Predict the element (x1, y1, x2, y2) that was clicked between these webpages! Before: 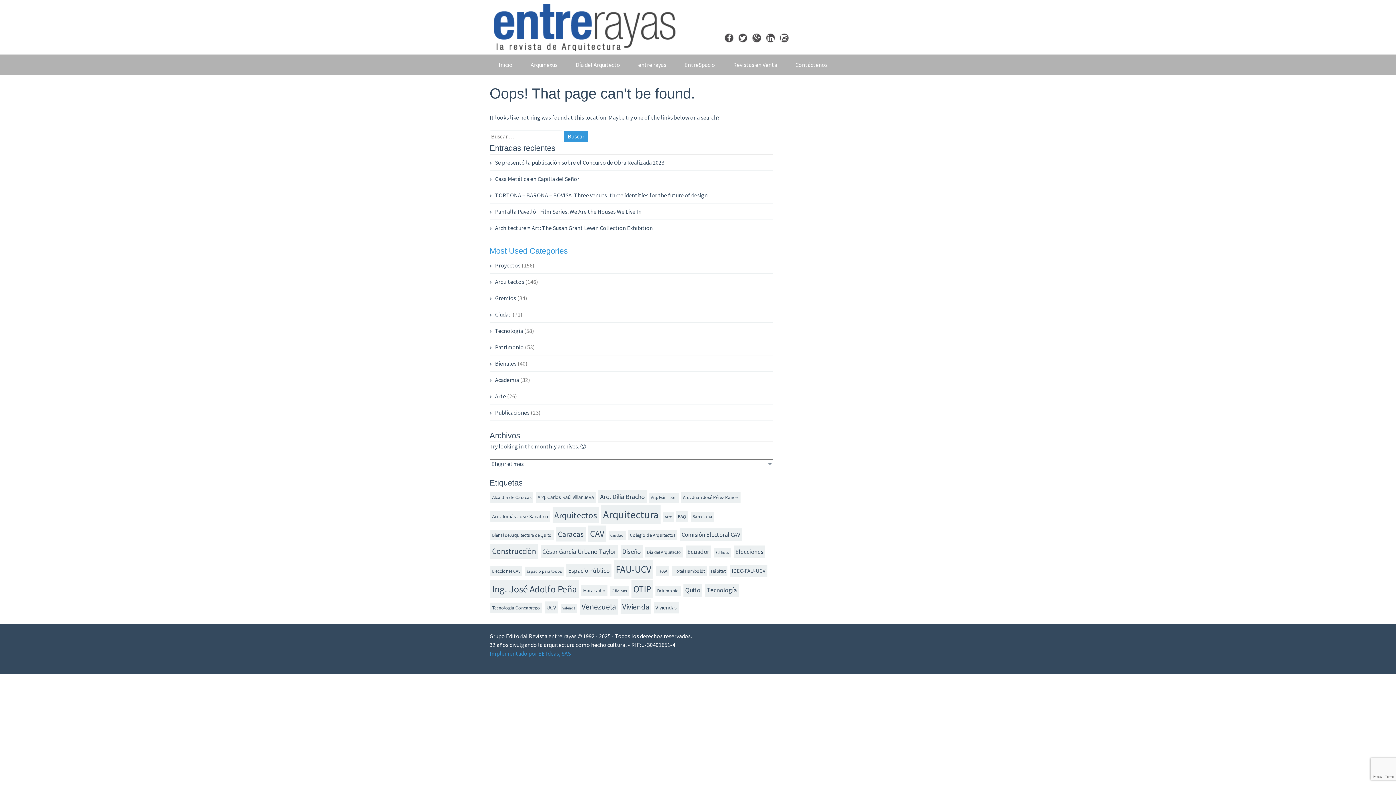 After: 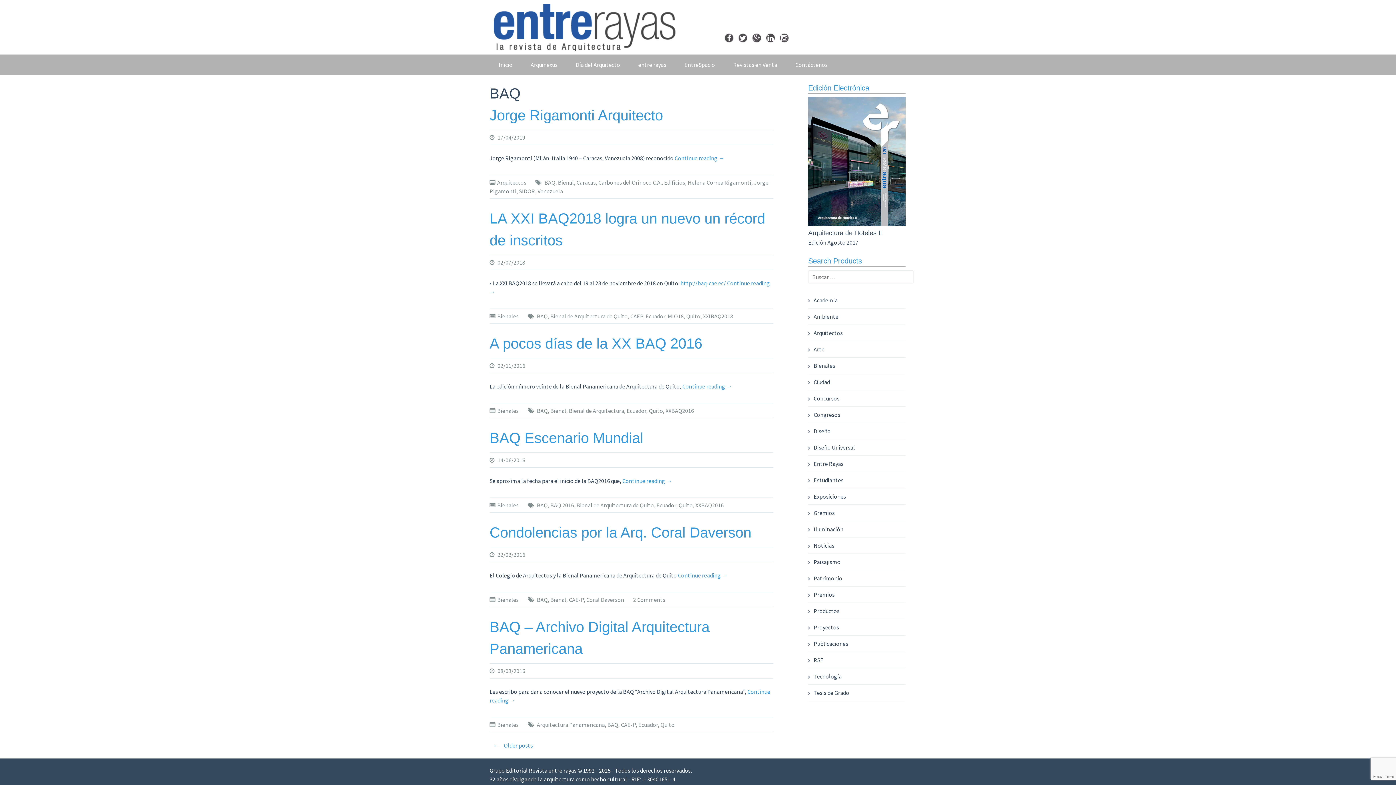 Action: bbox: (676, 511, 688, 522) label: BAQ (12 elementos)